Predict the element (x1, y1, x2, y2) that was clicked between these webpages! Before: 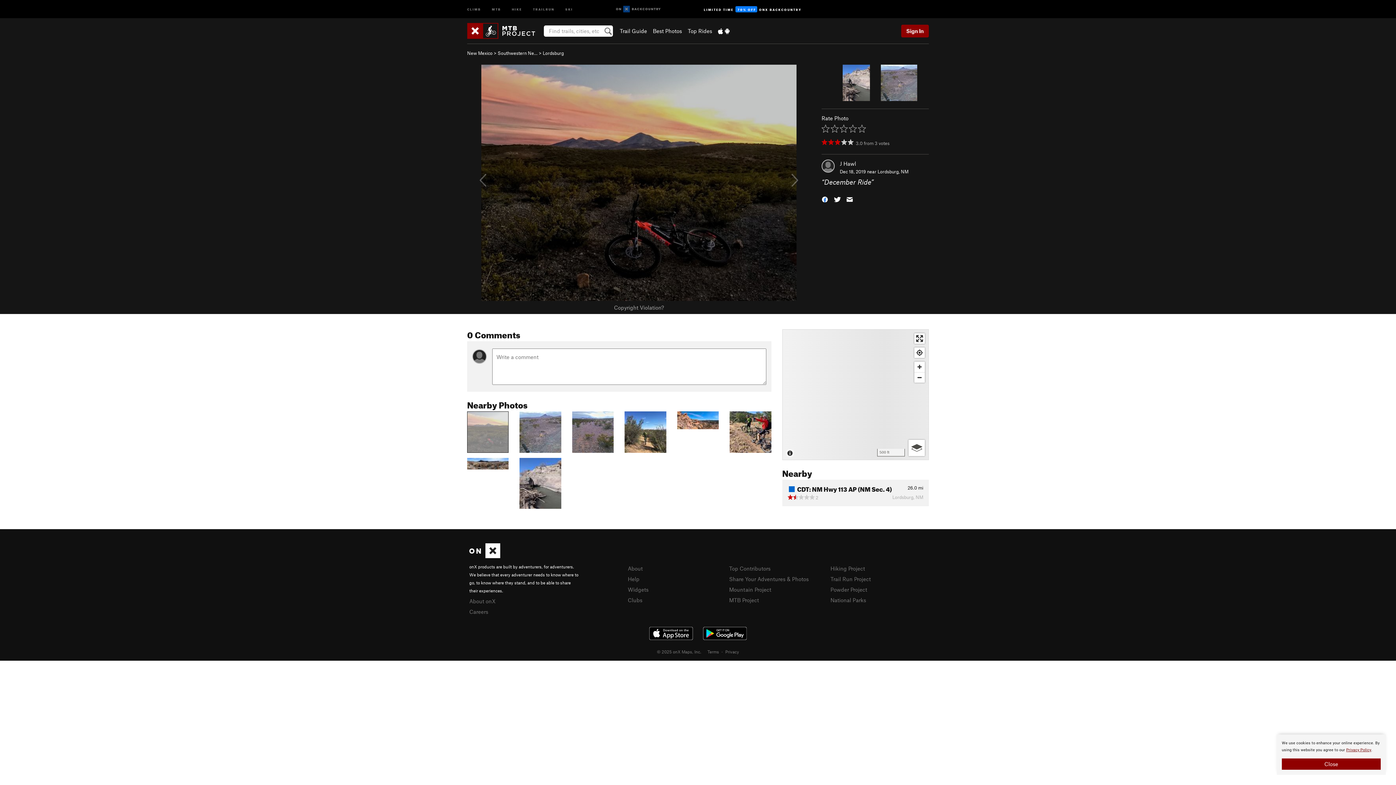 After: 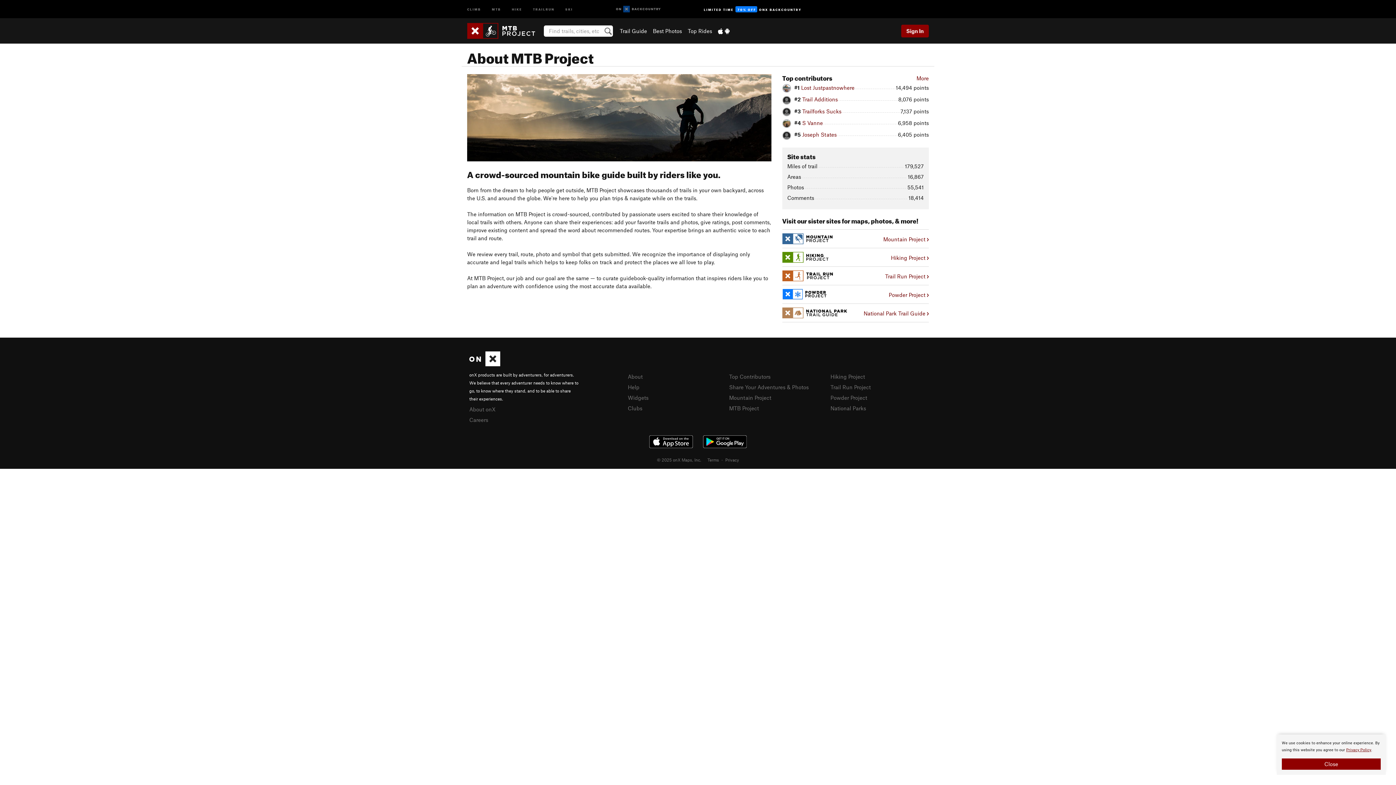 Action: label: About bbox: (628, 565, 642, 571)